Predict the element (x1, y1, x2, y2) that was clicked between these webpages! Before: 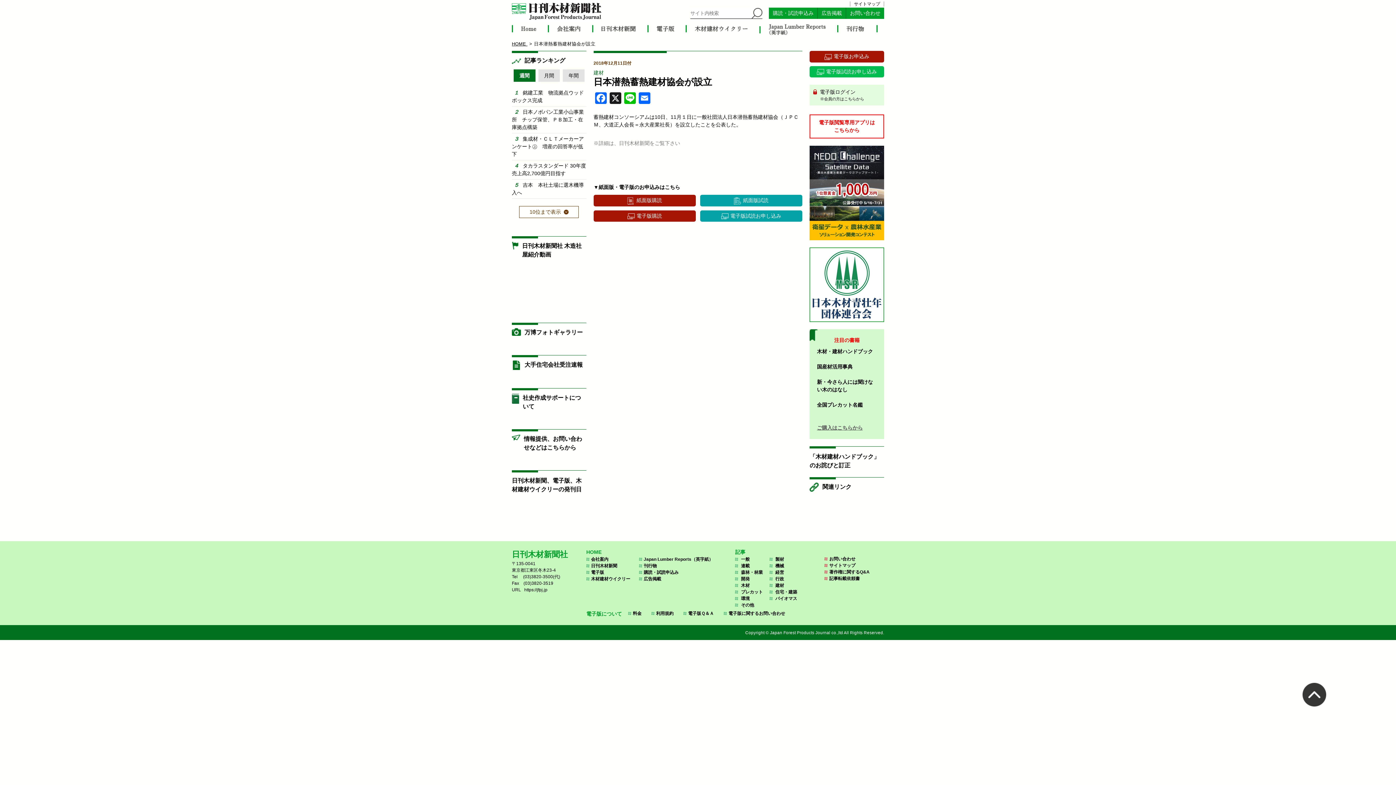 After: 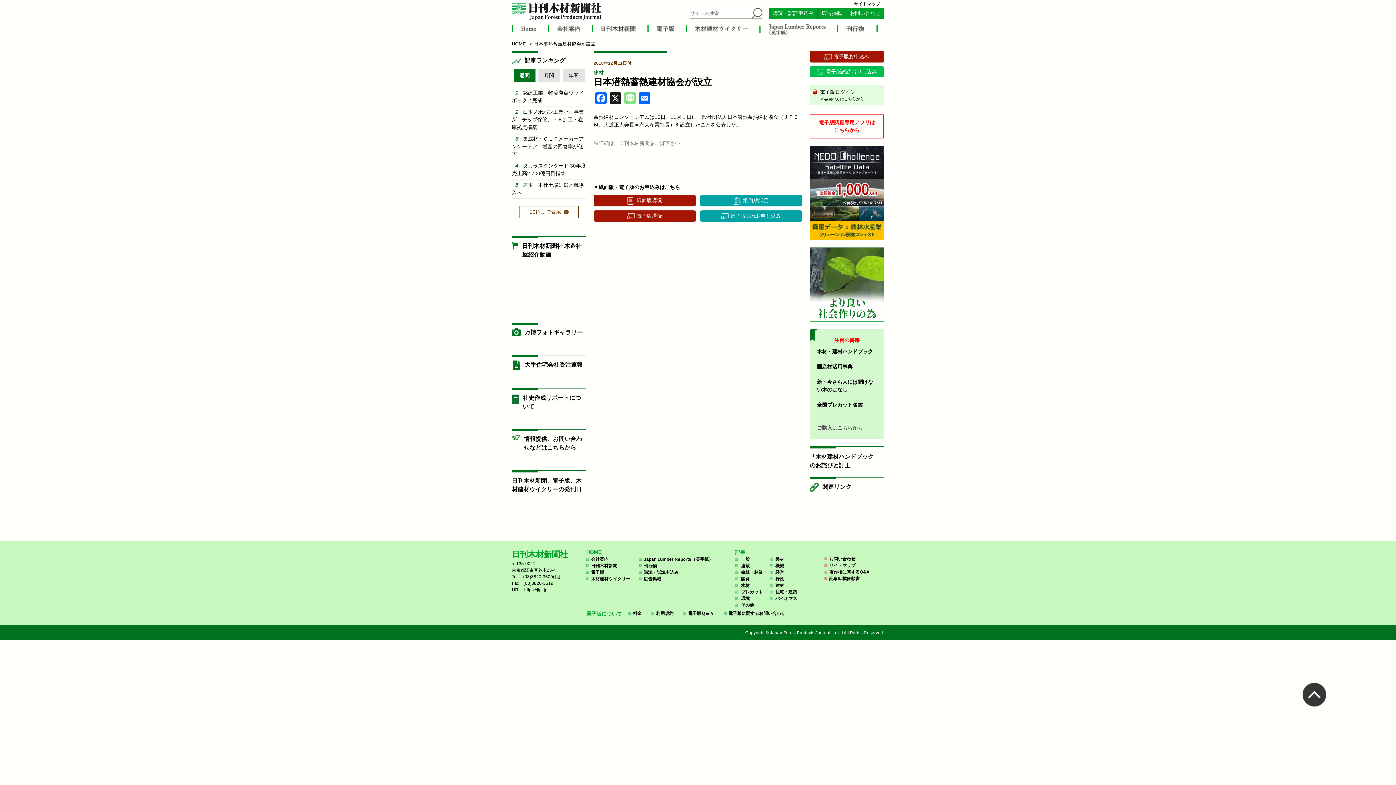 Action: label: Line bbox: (622, 92, 637, 105)